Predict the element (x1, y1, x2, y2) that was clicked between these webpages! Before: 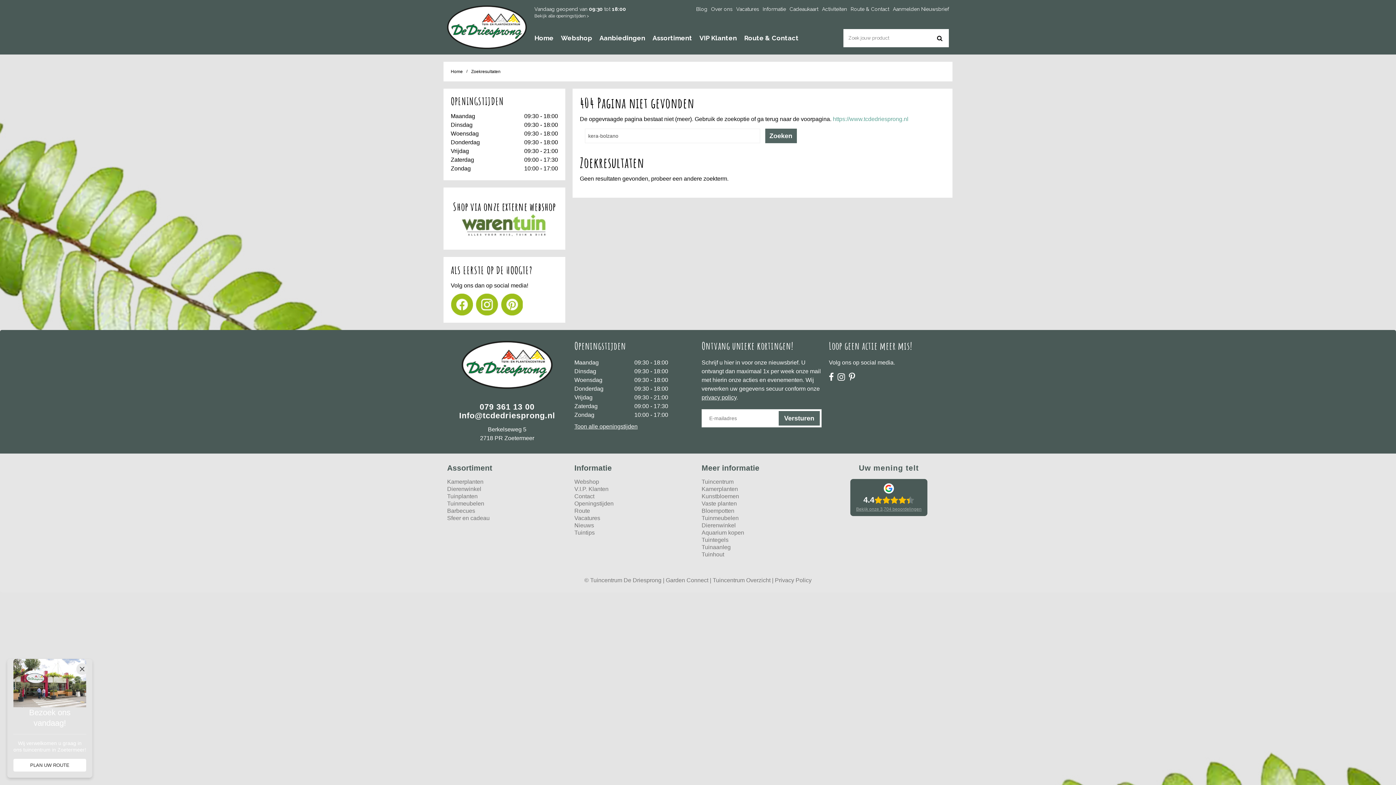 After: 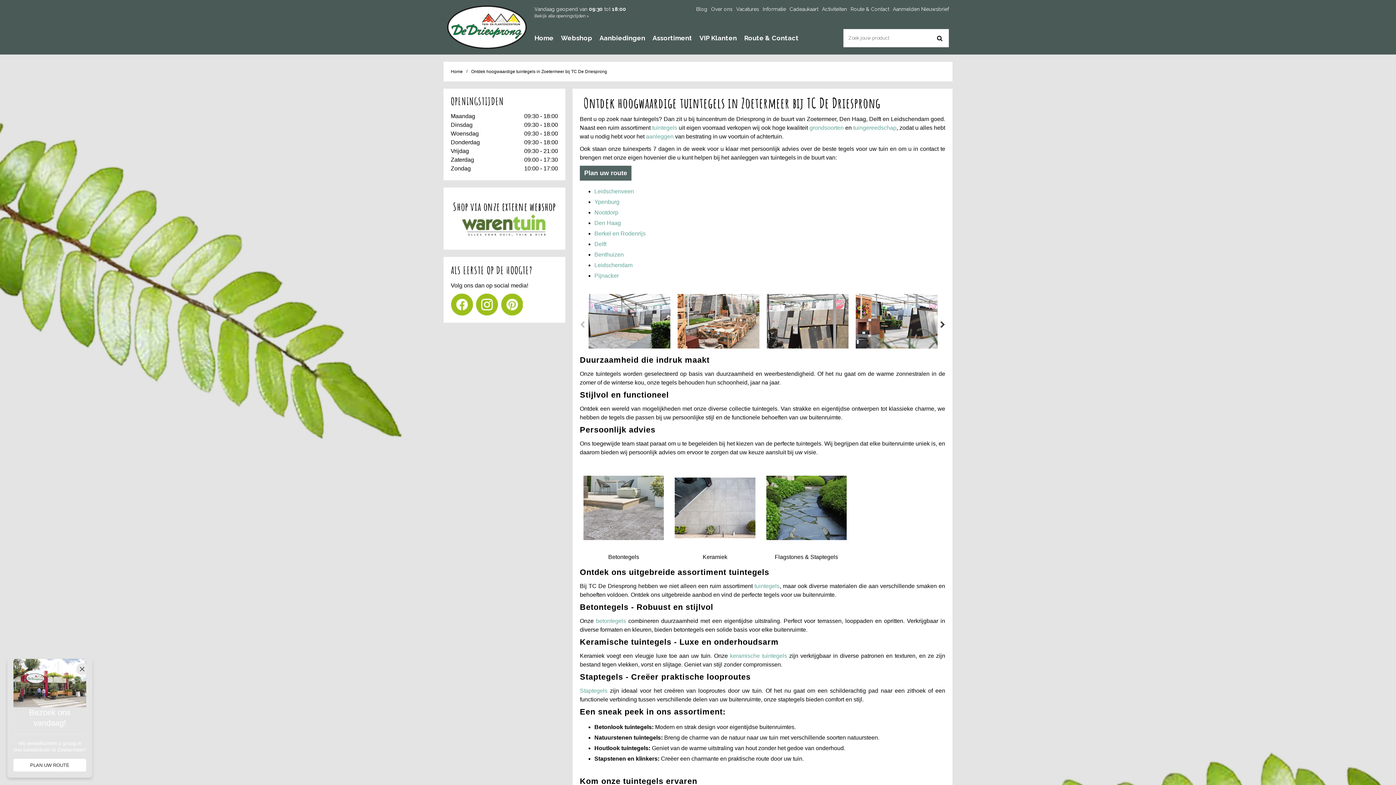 Action: label: Tuintegels bbox: (701, 537, 821, 542)